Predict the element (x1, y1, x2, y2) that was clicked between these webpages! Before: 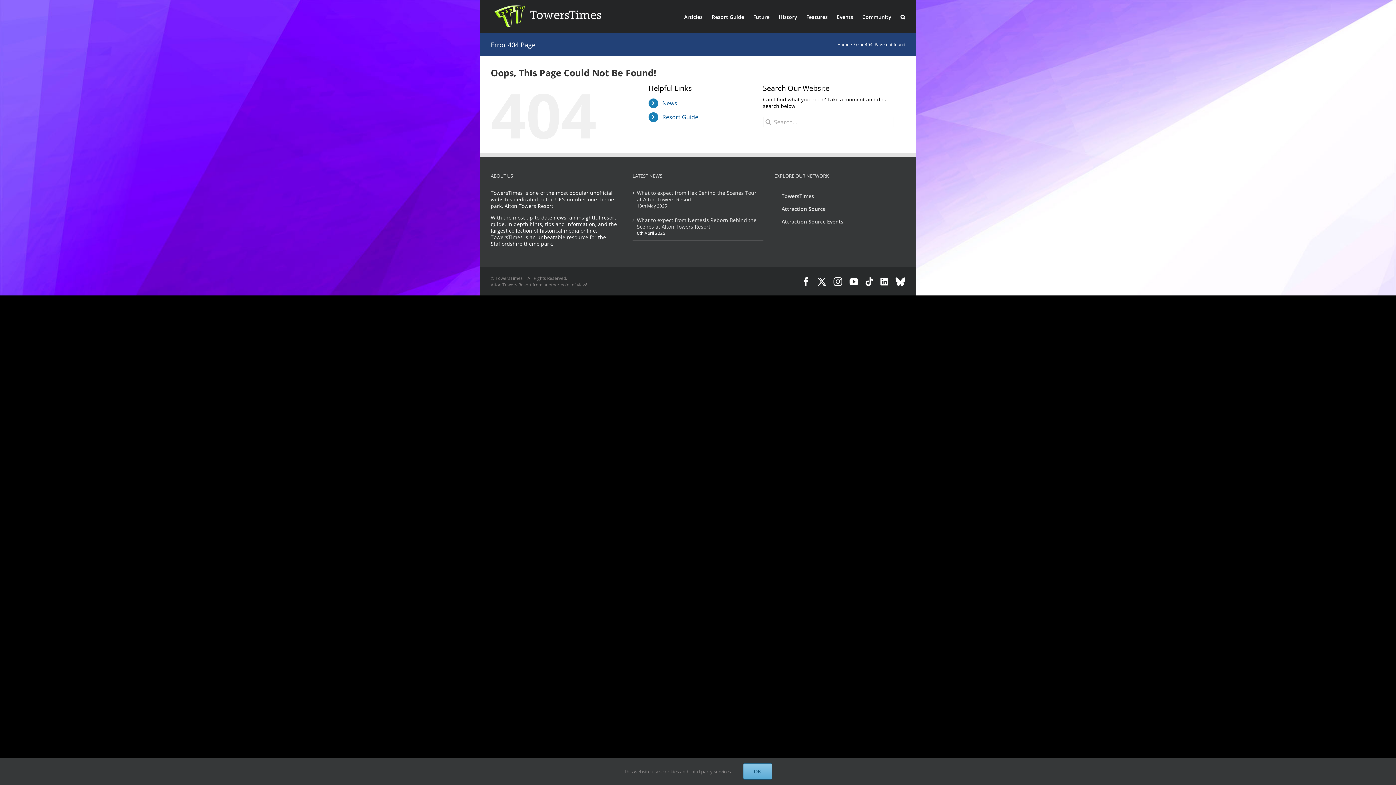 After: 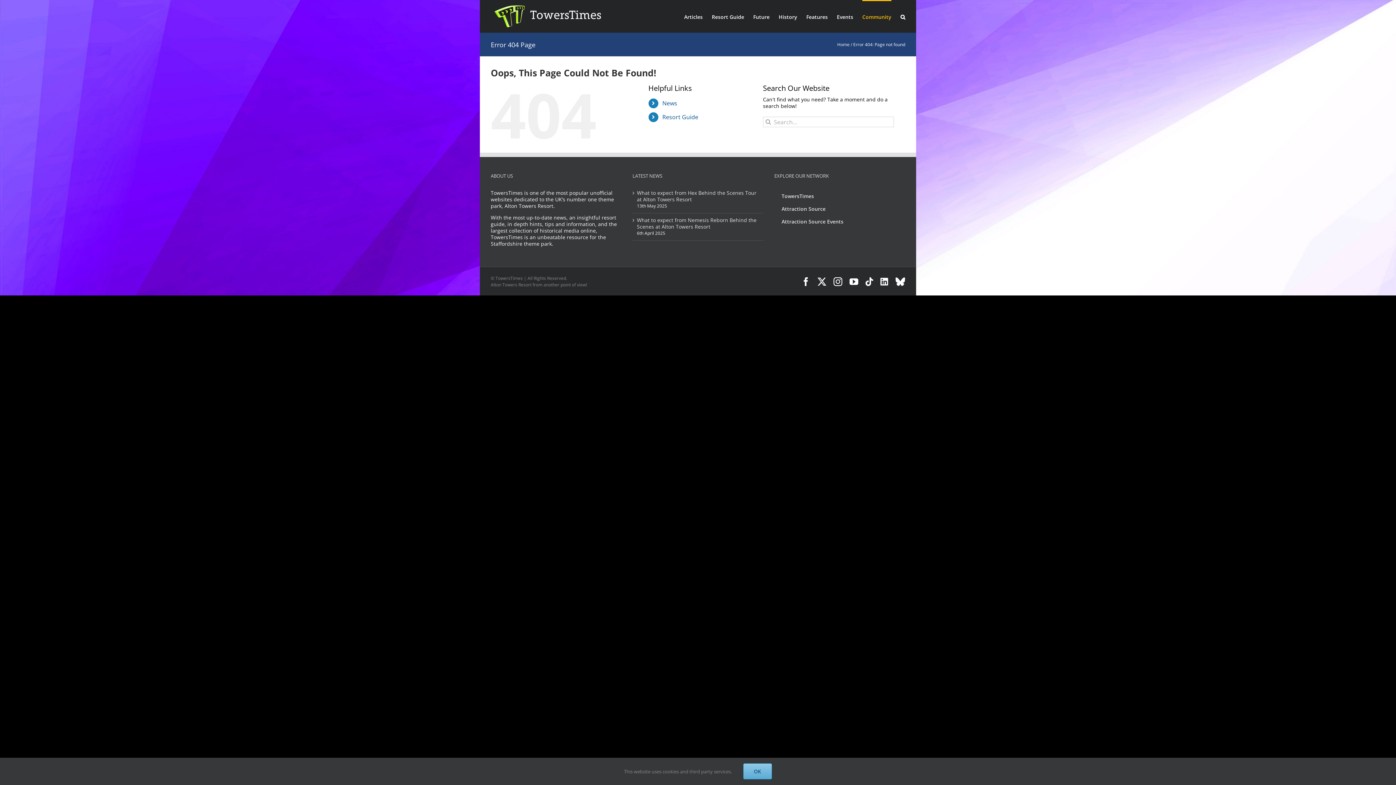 Action: label: Community bbox: (862, 0, 891, 32)